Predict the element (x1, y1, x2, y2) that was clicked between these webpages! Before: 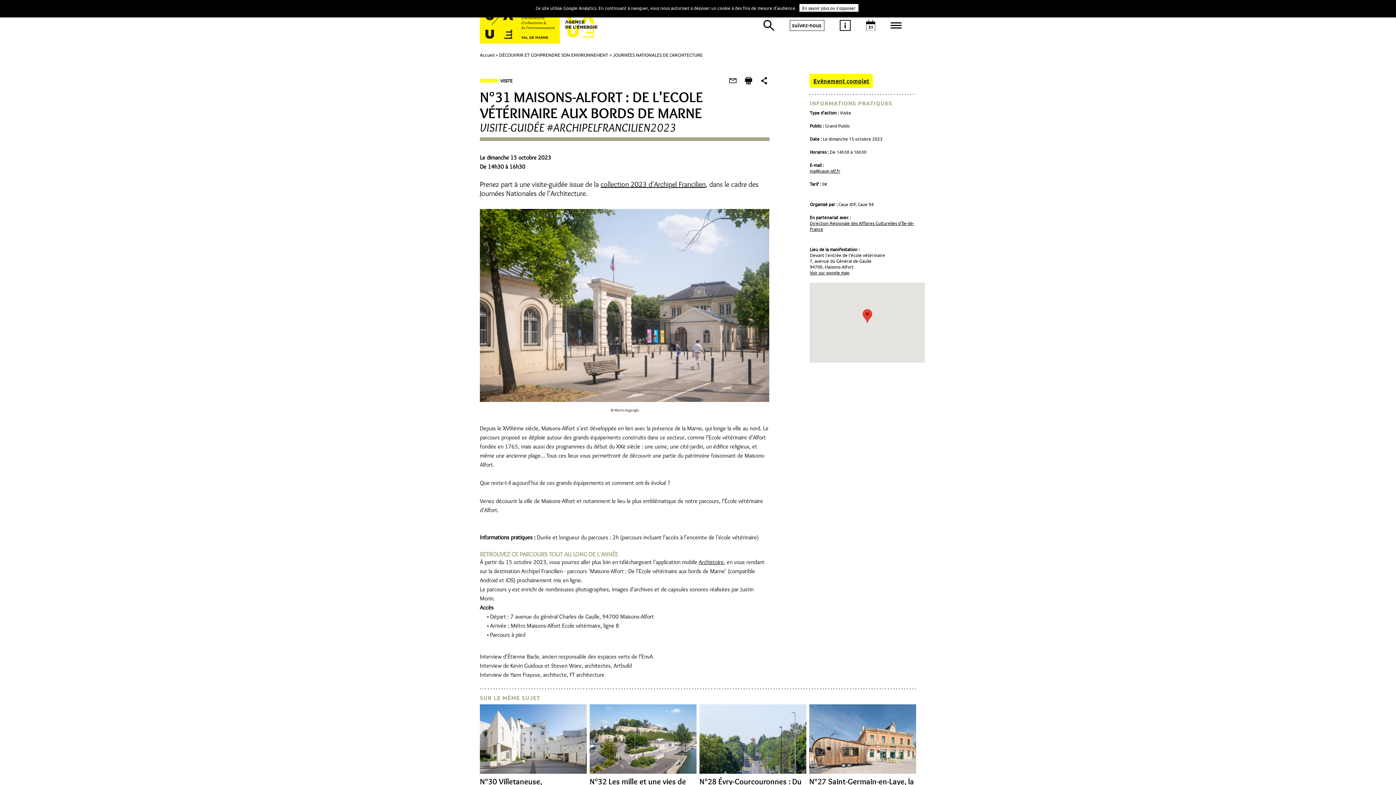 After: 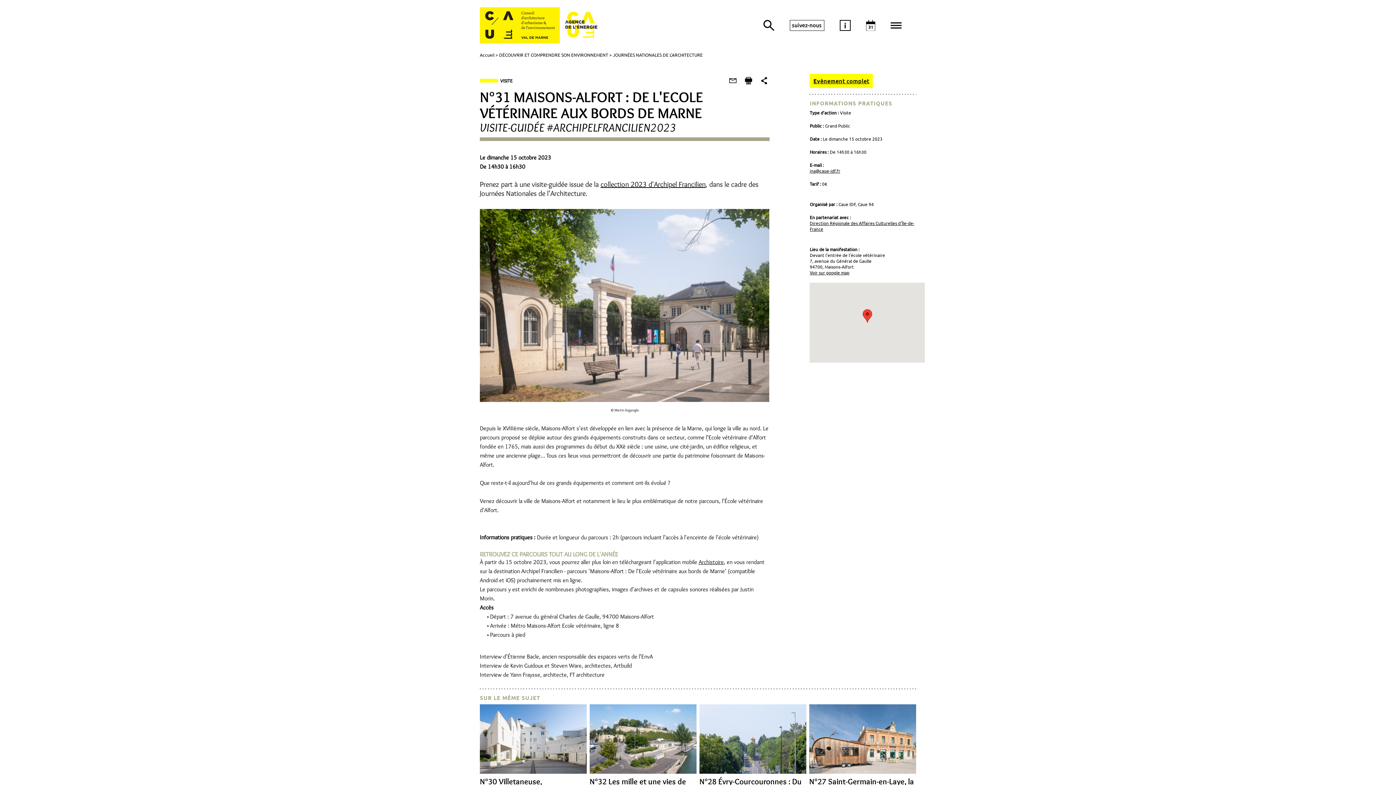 Action: label: DÉCOUVRIR ET COMPRENDRE SON ENVIRONNEMENT bbox: (499, 52, 608, 57)